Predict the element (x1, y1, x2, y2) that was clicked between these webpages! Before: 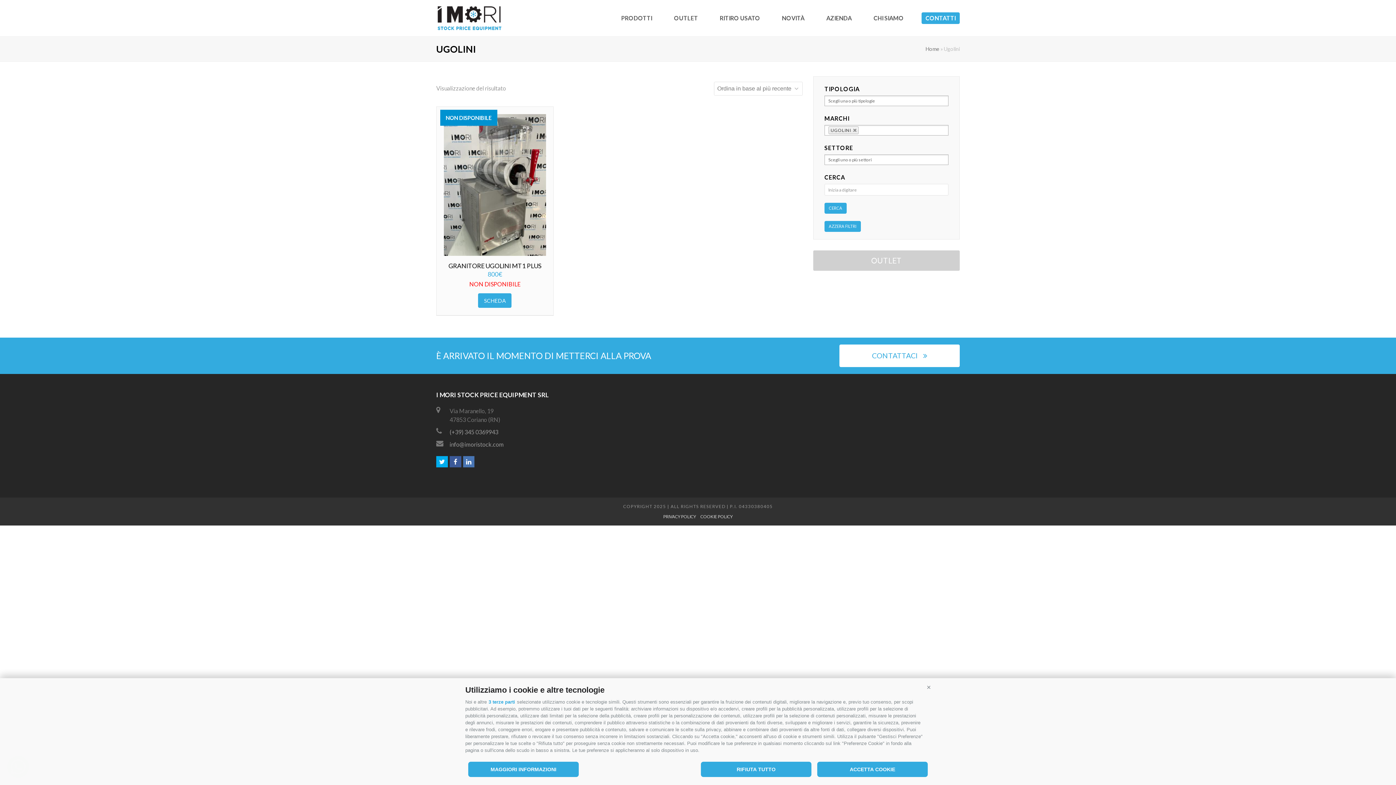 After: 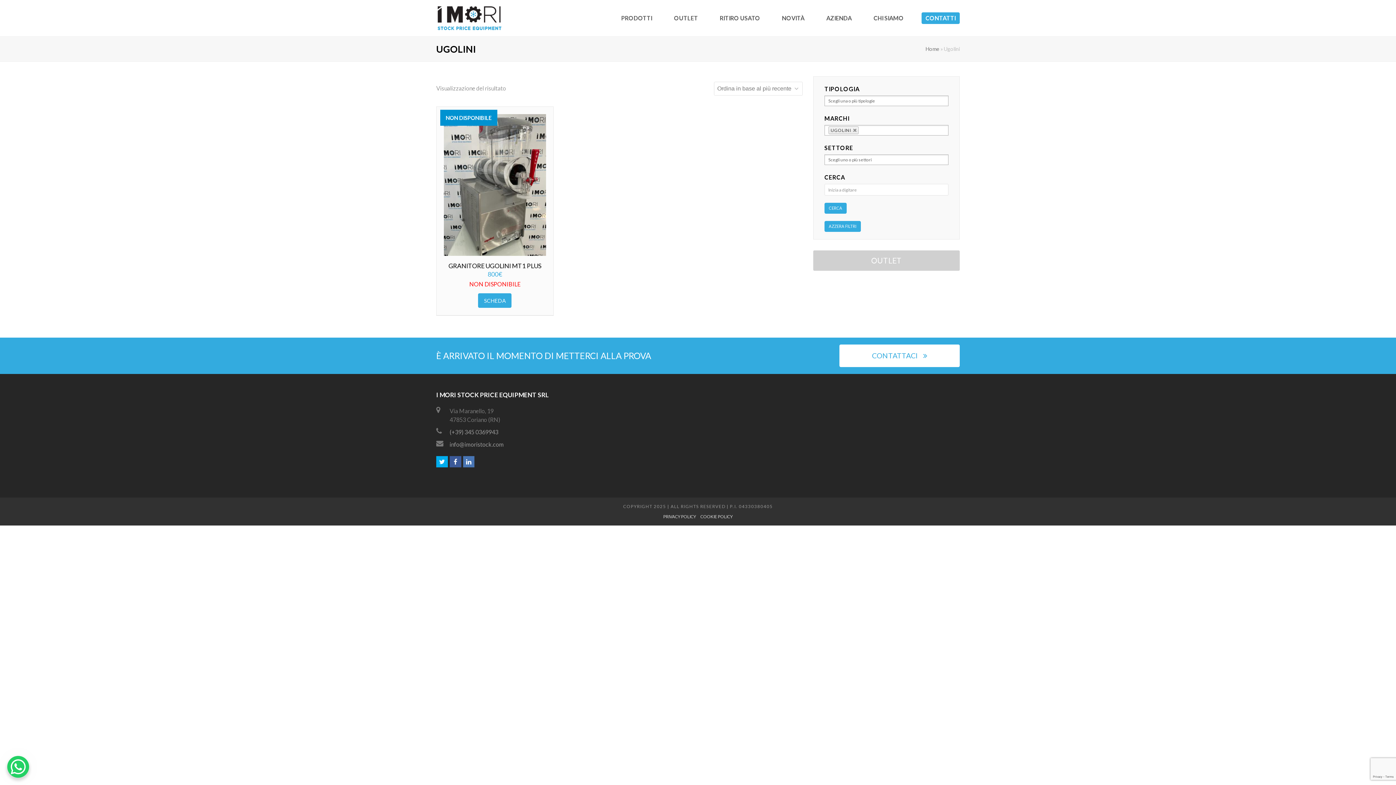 Action: bbox: (701, 762, 811, 777) label: RIFIUTA TUTTO